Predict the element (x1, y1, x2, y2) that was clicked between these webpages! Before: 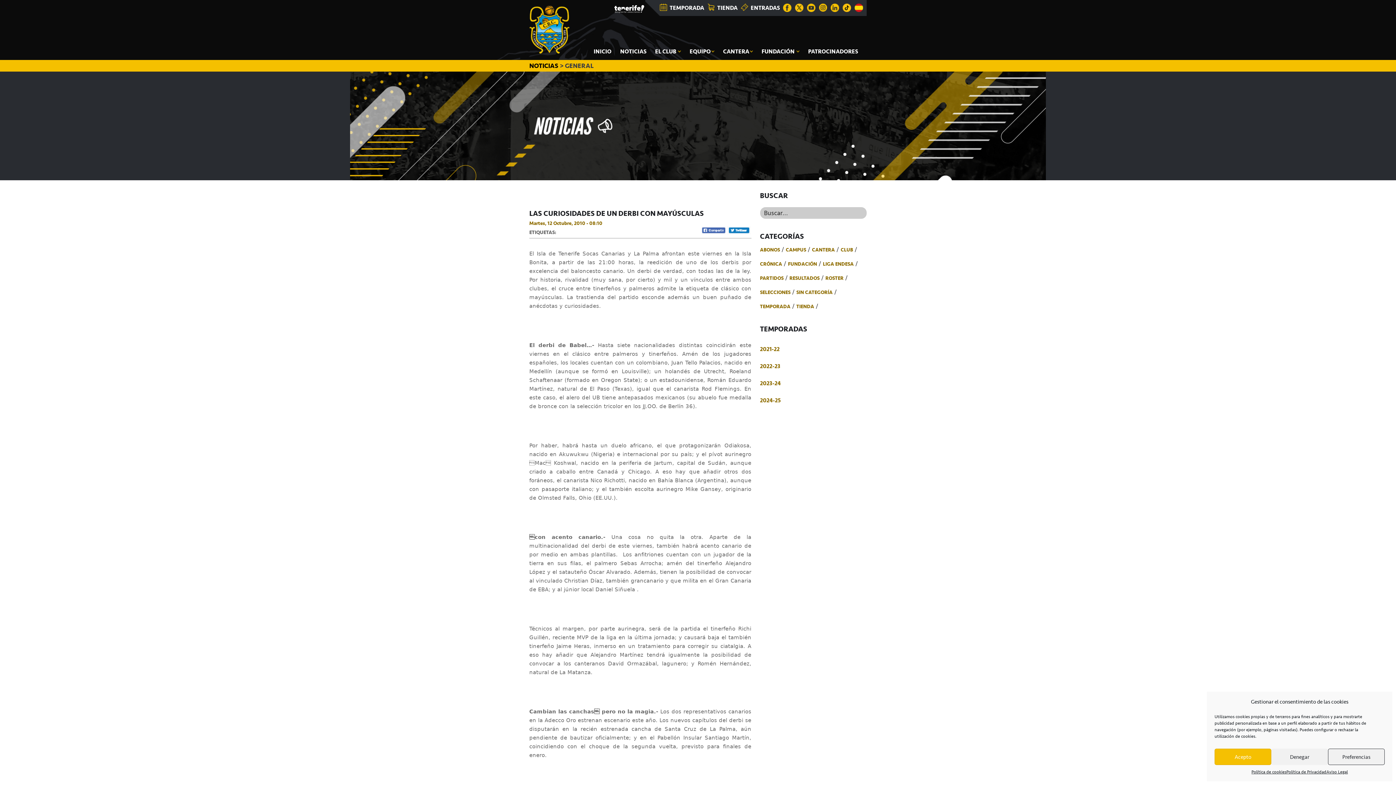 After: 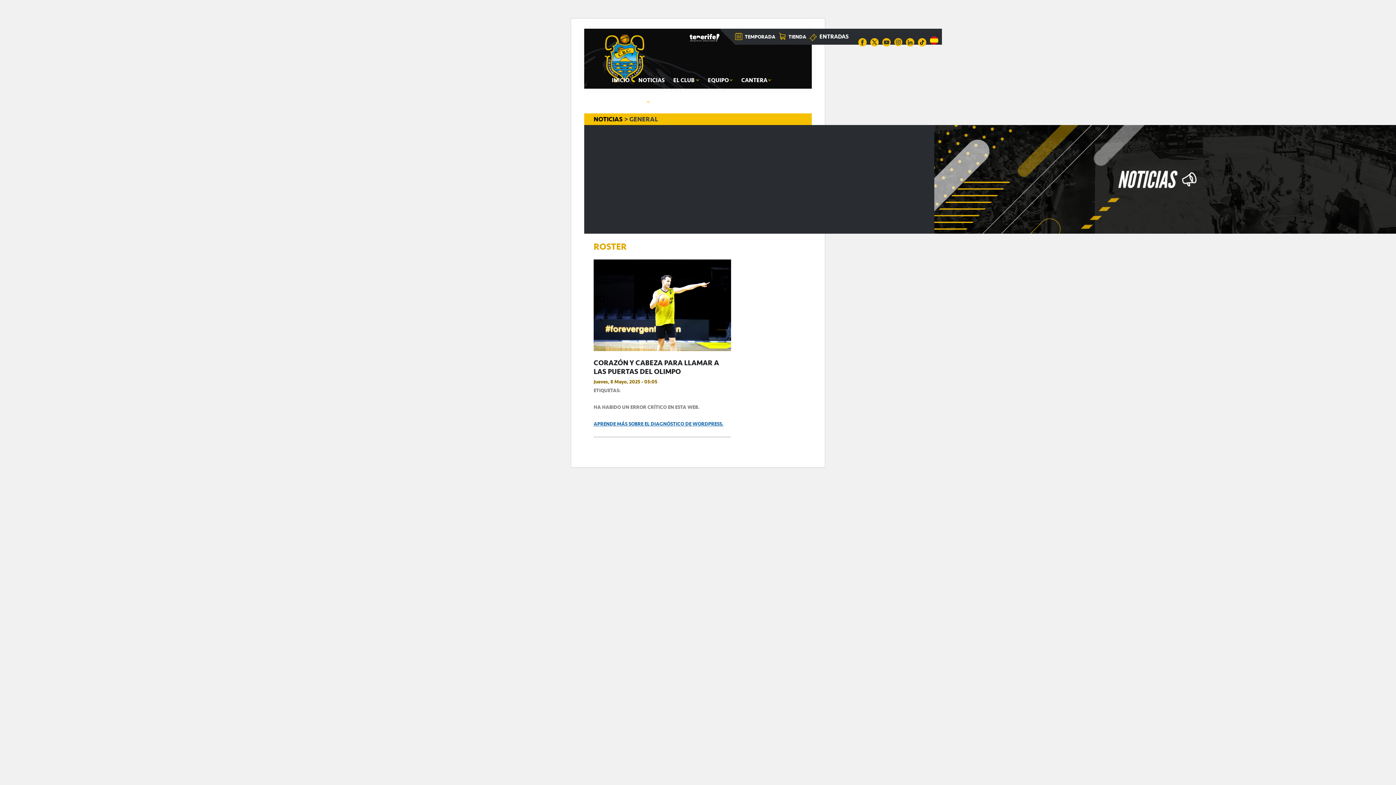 Action: label: ROSTER bbox: (825, 274, 843, 282)